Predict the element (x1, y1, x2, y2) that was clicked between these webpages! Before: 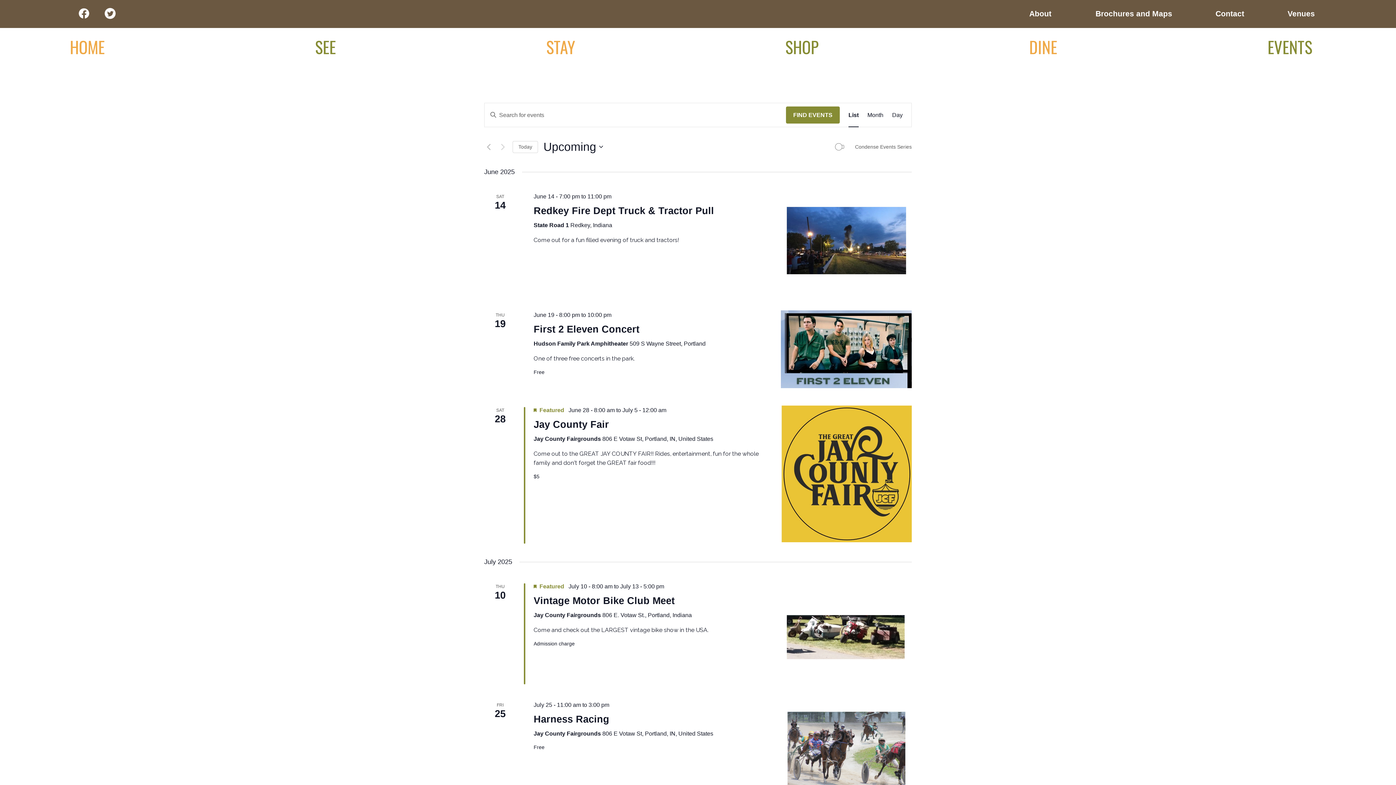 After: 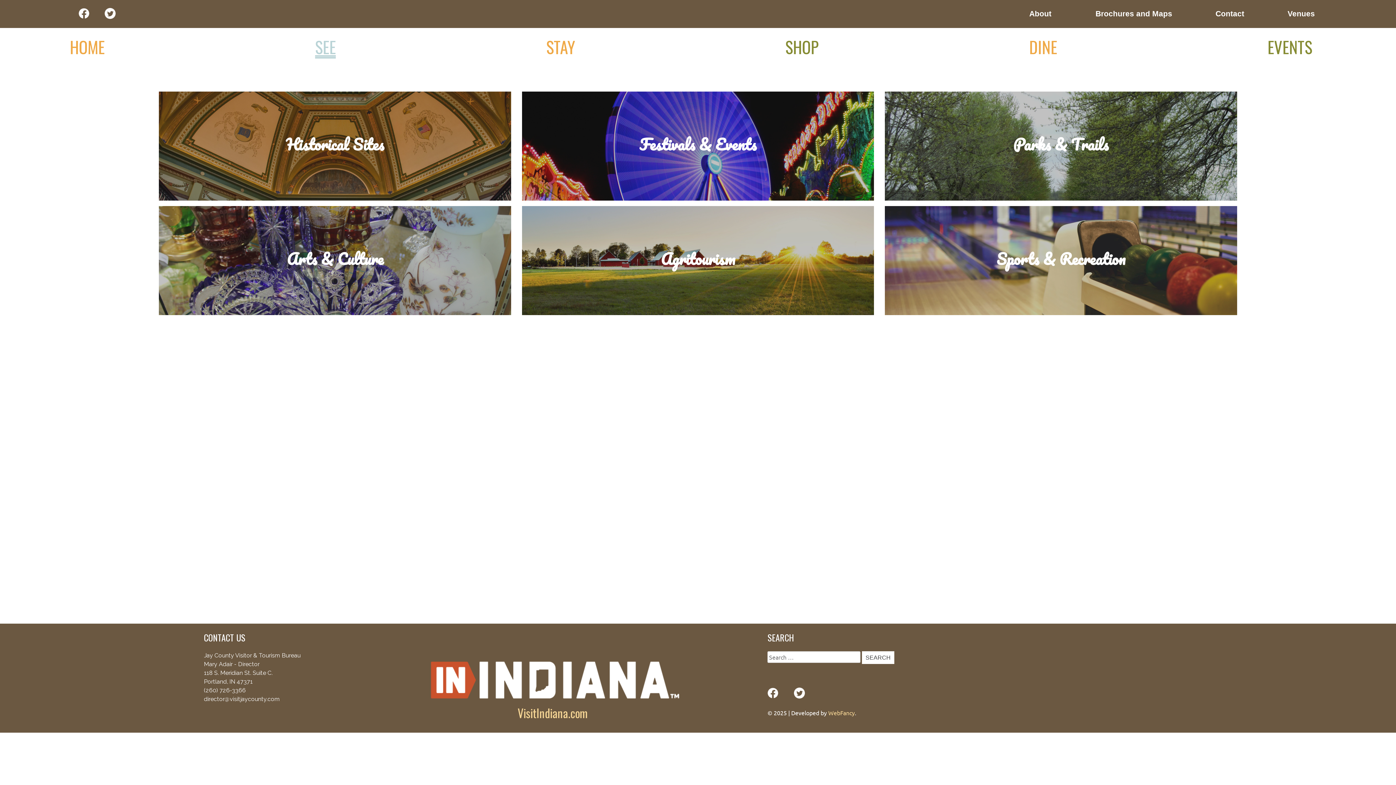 Action: label: SEE bbox: (315, 34, 335, 59)